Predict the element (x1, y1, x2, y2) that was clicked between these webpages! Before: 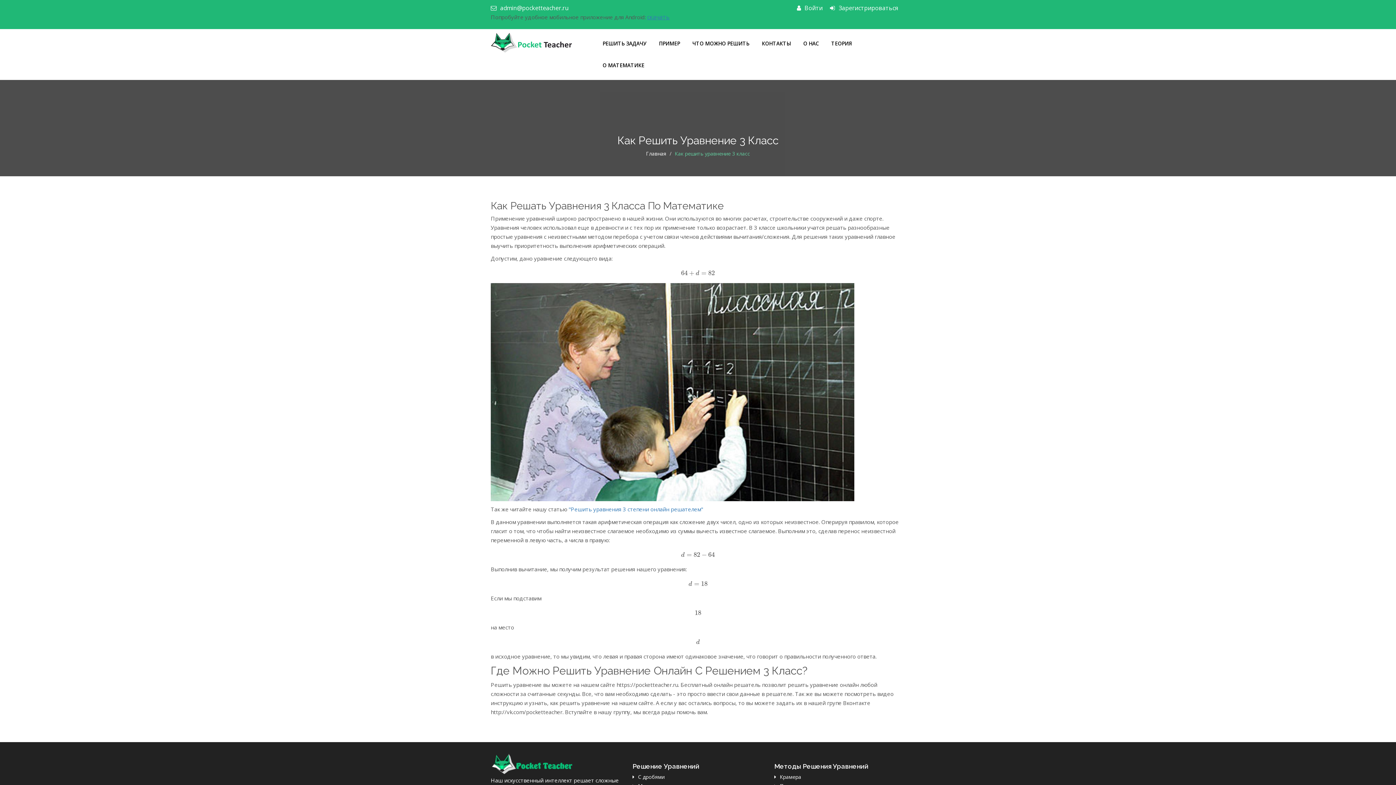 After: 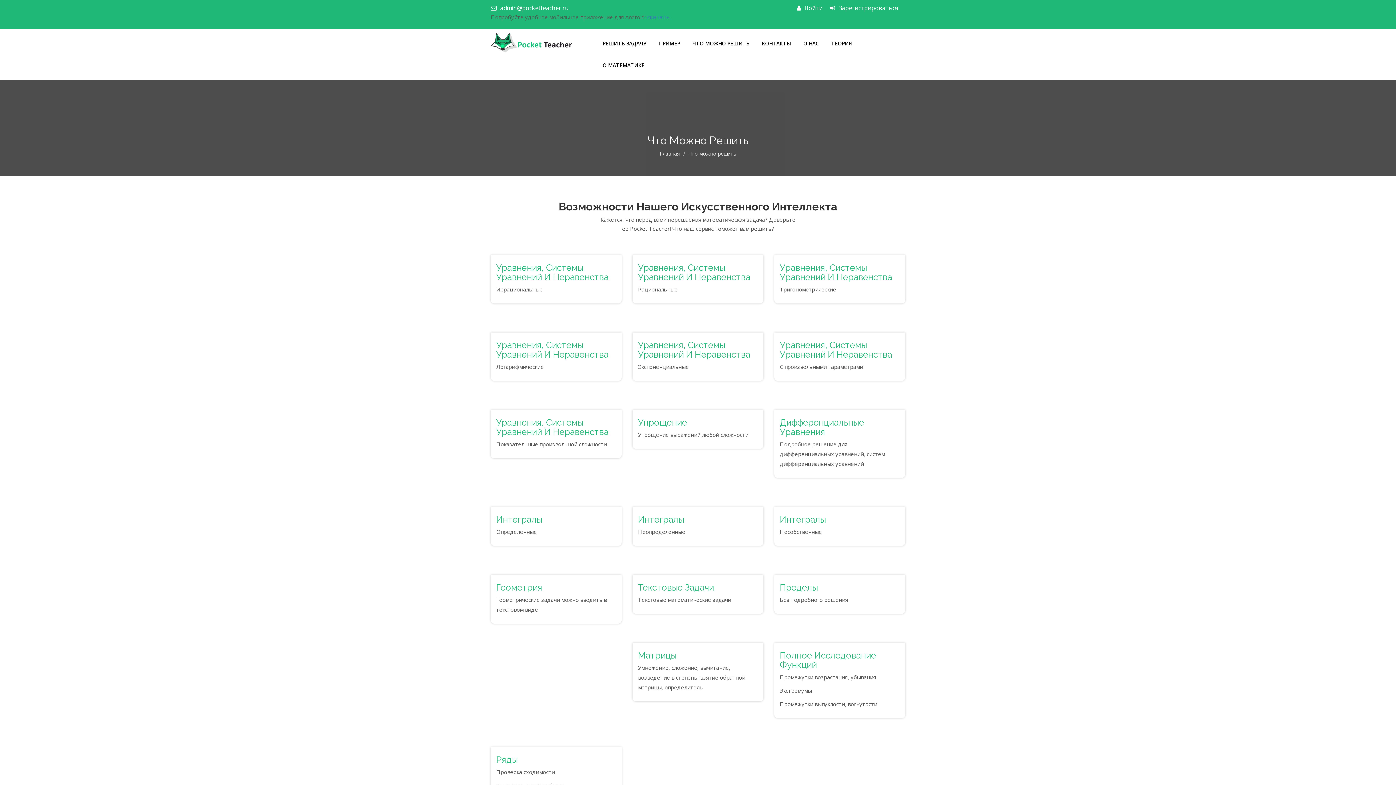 Action: bbox: (687, 32, 755, 54) label: ЧТО МОЖНО РЕШИТЬ